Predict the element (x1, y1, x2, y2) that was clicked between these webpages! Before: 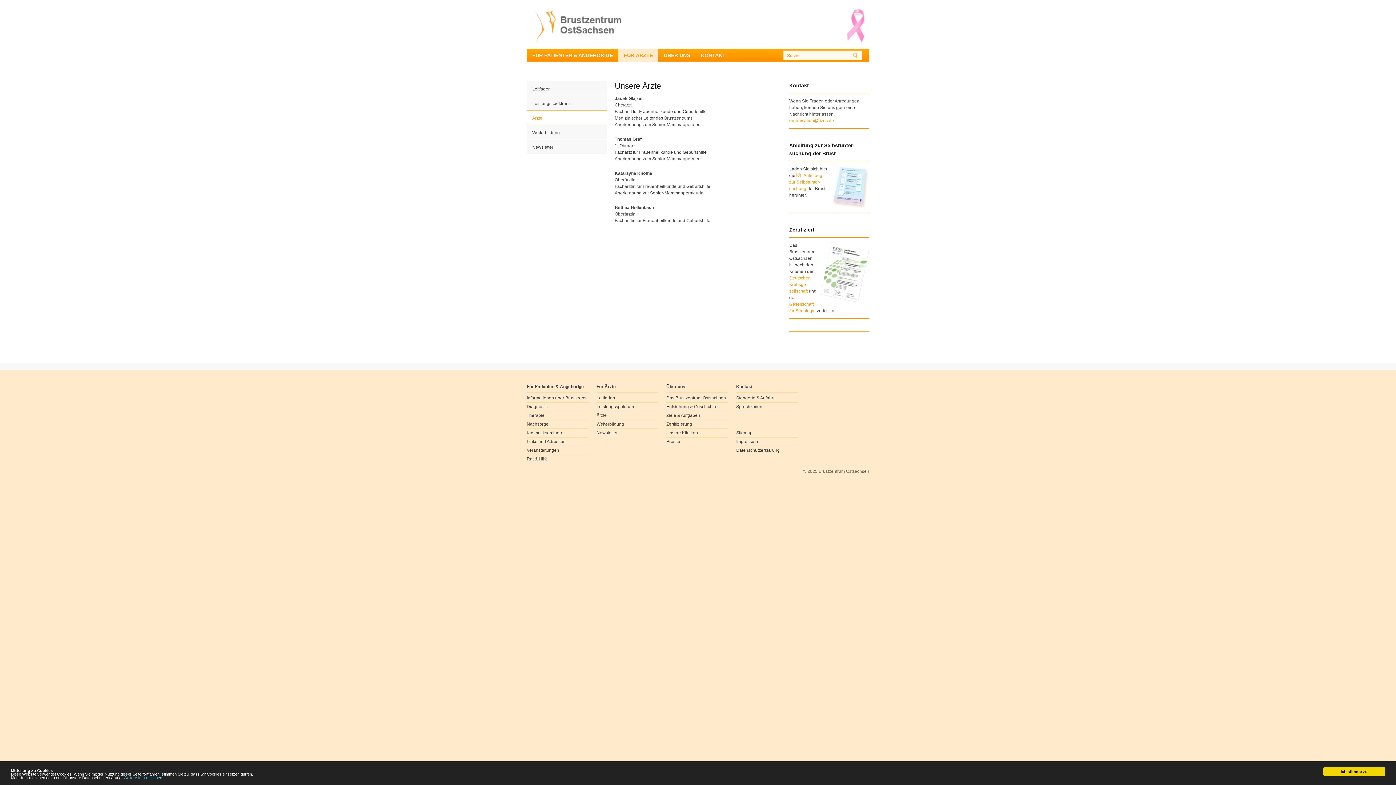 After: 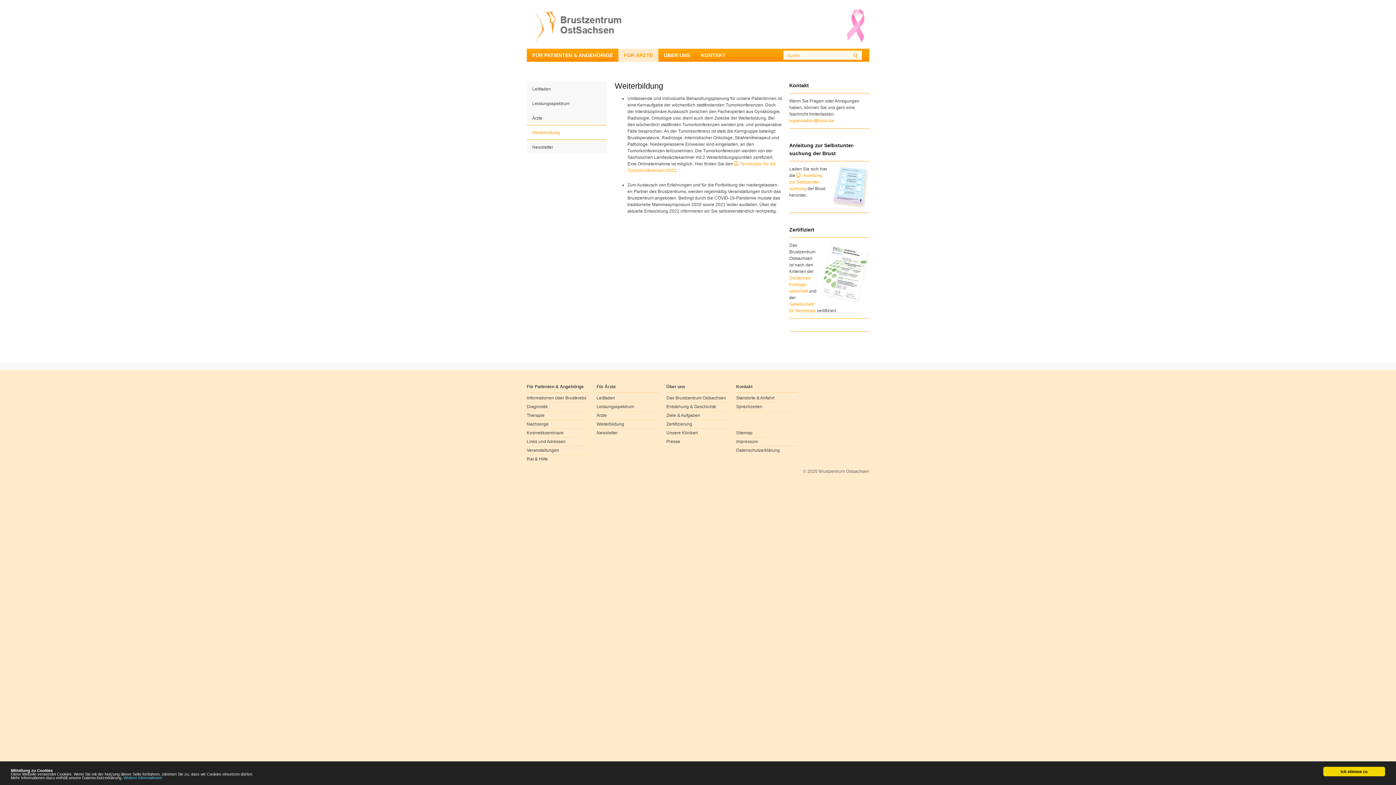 Action: bbox: (596, 421, 624, 426) label: Weiterbildung